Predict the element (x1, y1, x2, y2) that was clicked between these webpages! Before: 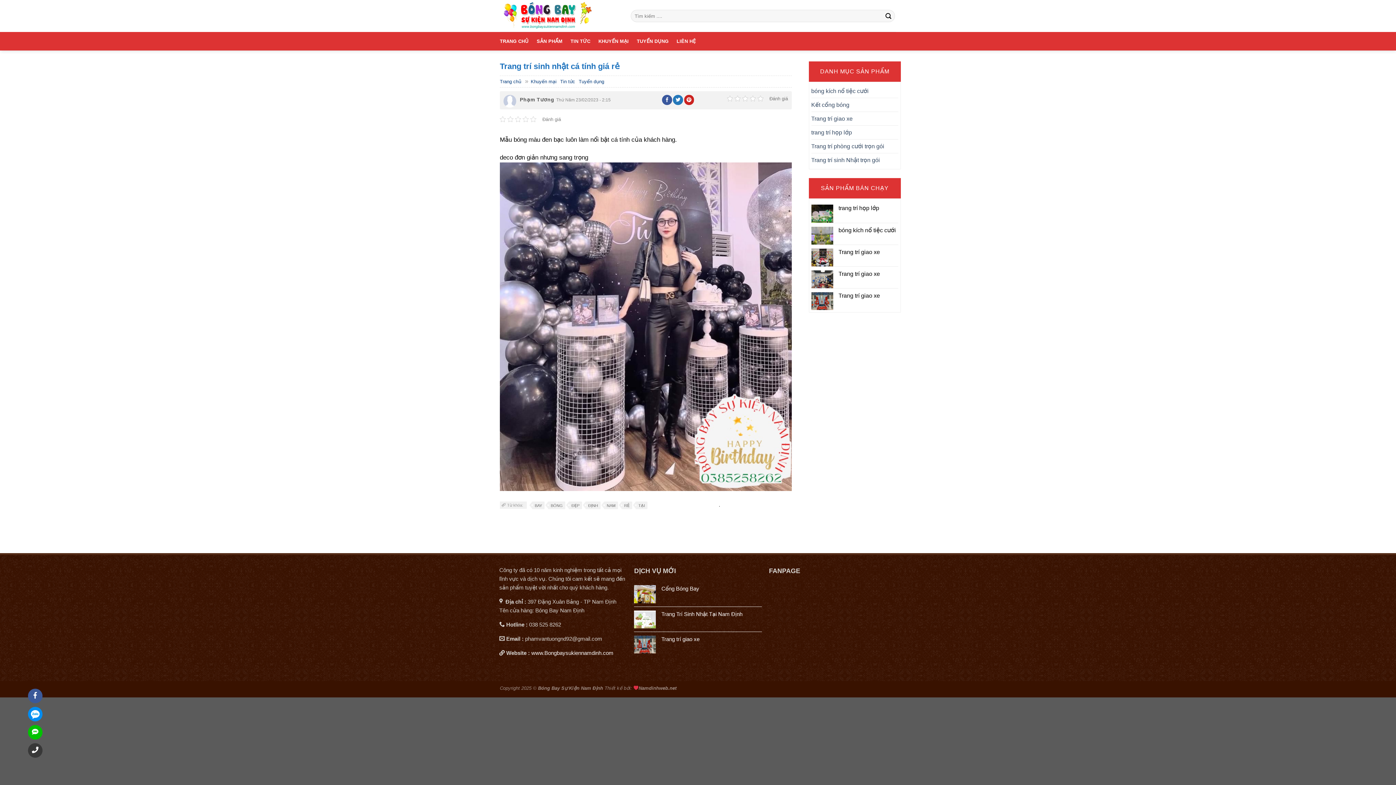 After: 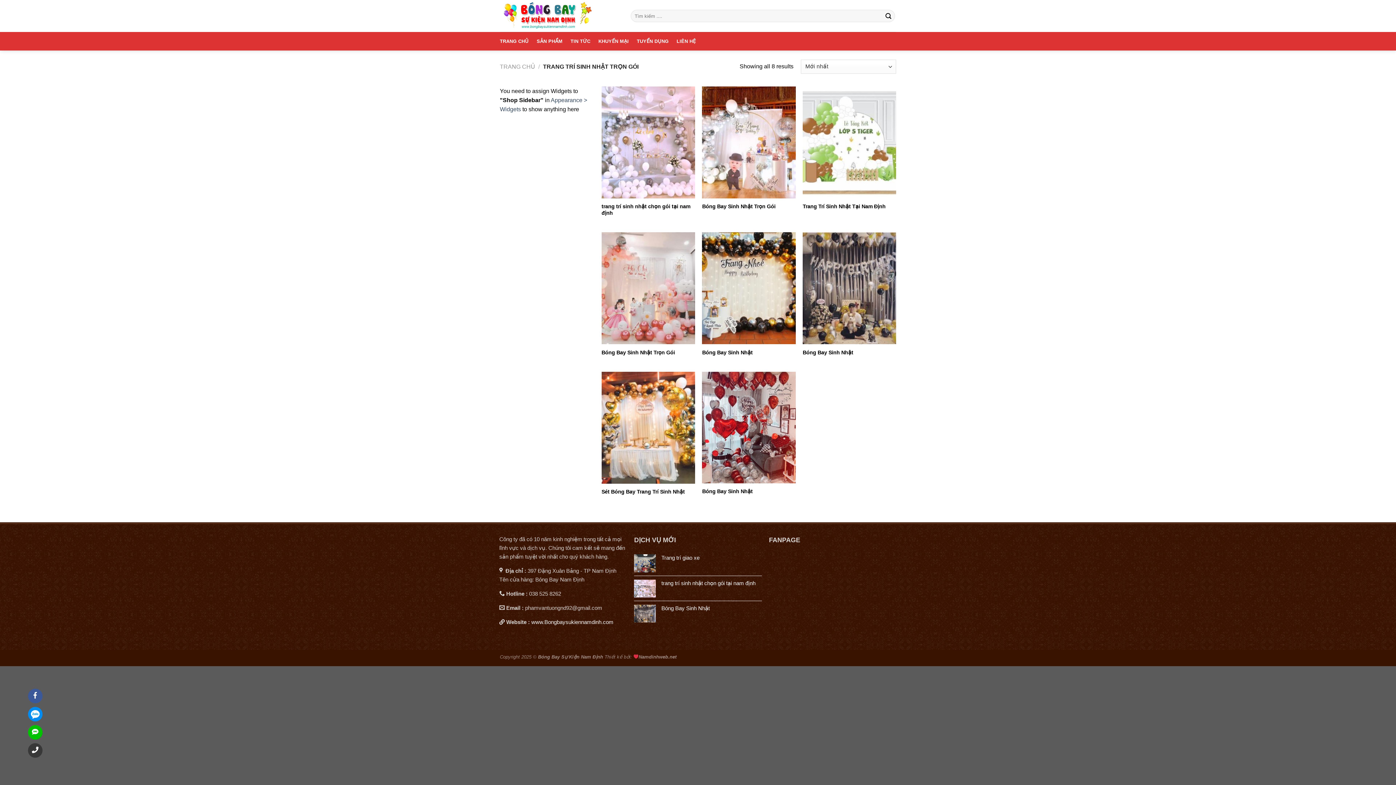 Action: label: Trang trí sinh Nhật trọn gói bbox: (811, 153, 898, 166)